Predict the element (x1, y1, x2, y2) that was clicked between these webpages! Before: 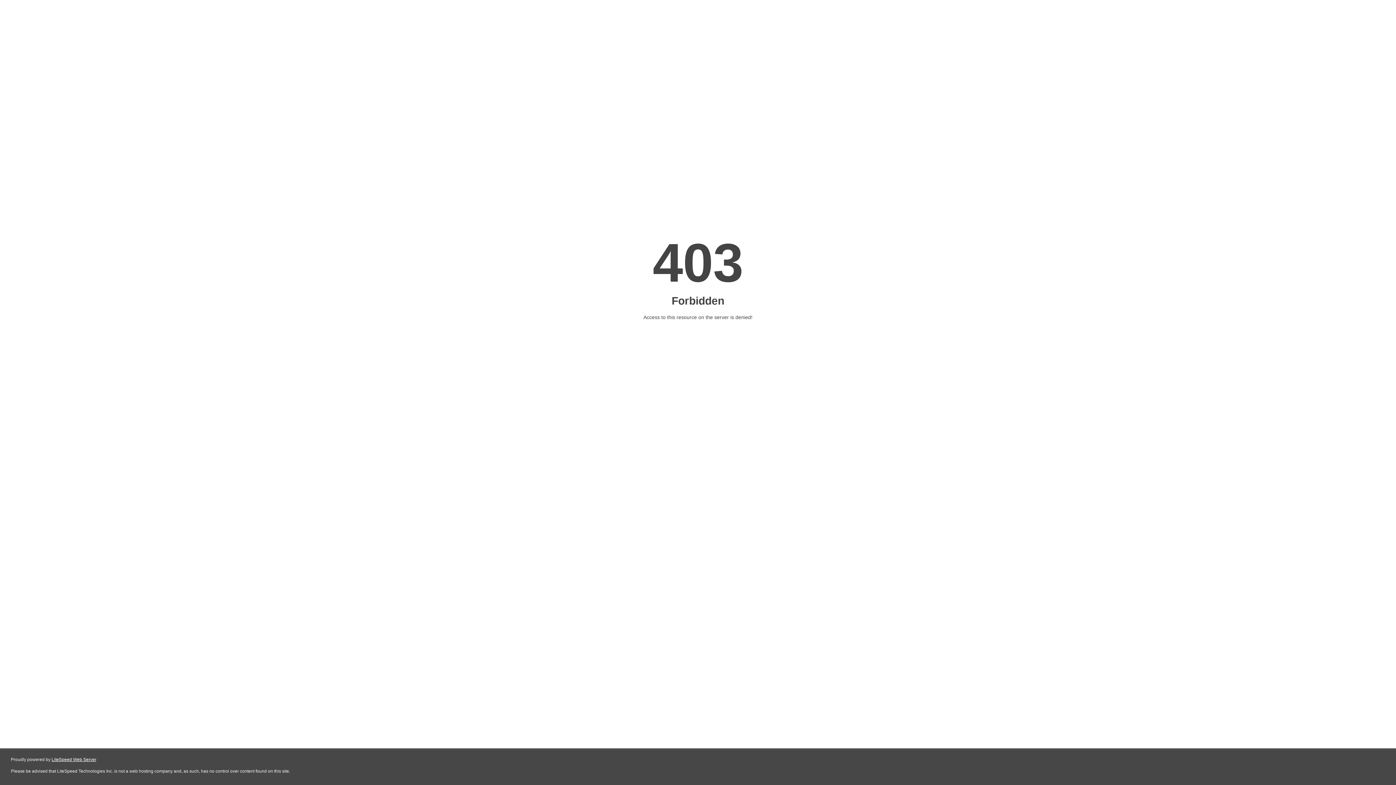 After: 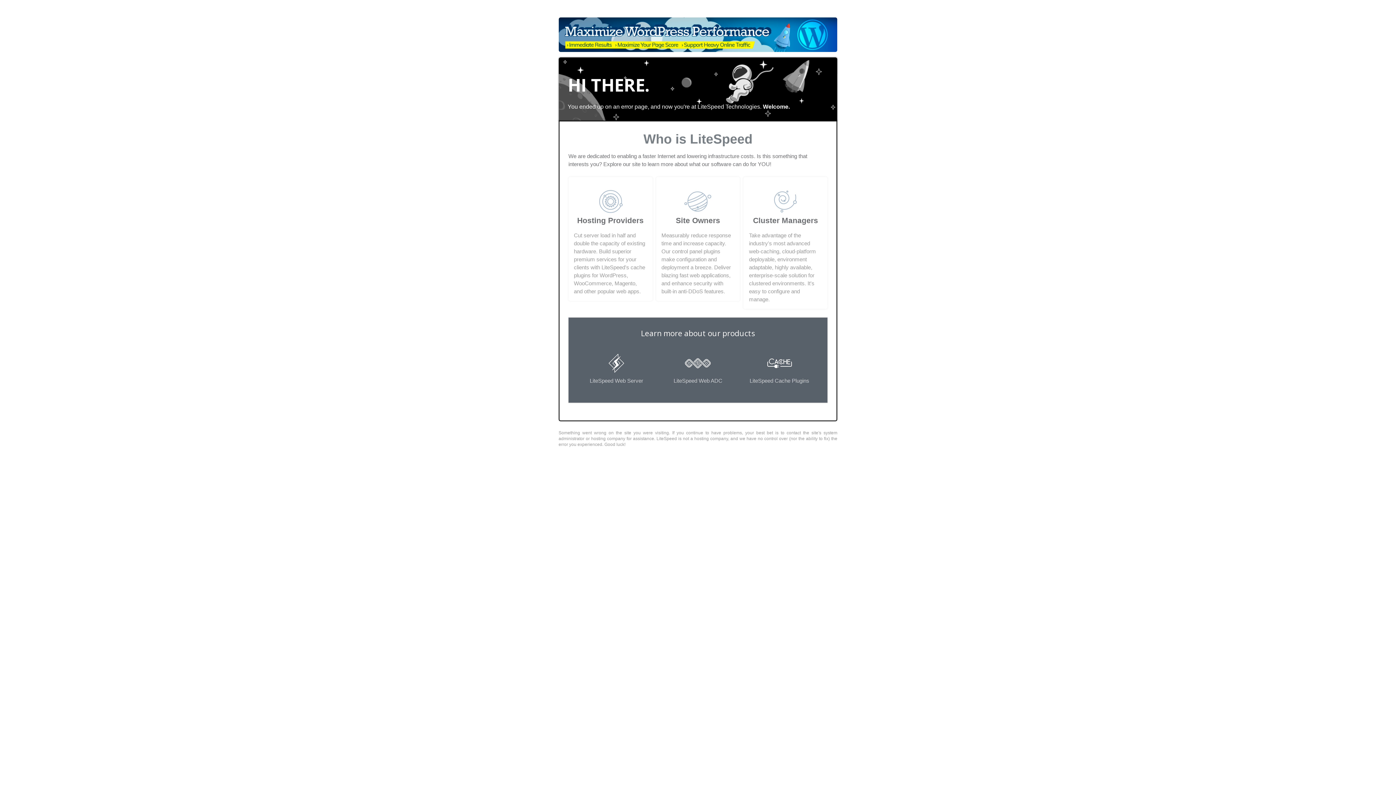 Action: bbox: (51, 757, 96, 762) label: LiteSpeed Web Server